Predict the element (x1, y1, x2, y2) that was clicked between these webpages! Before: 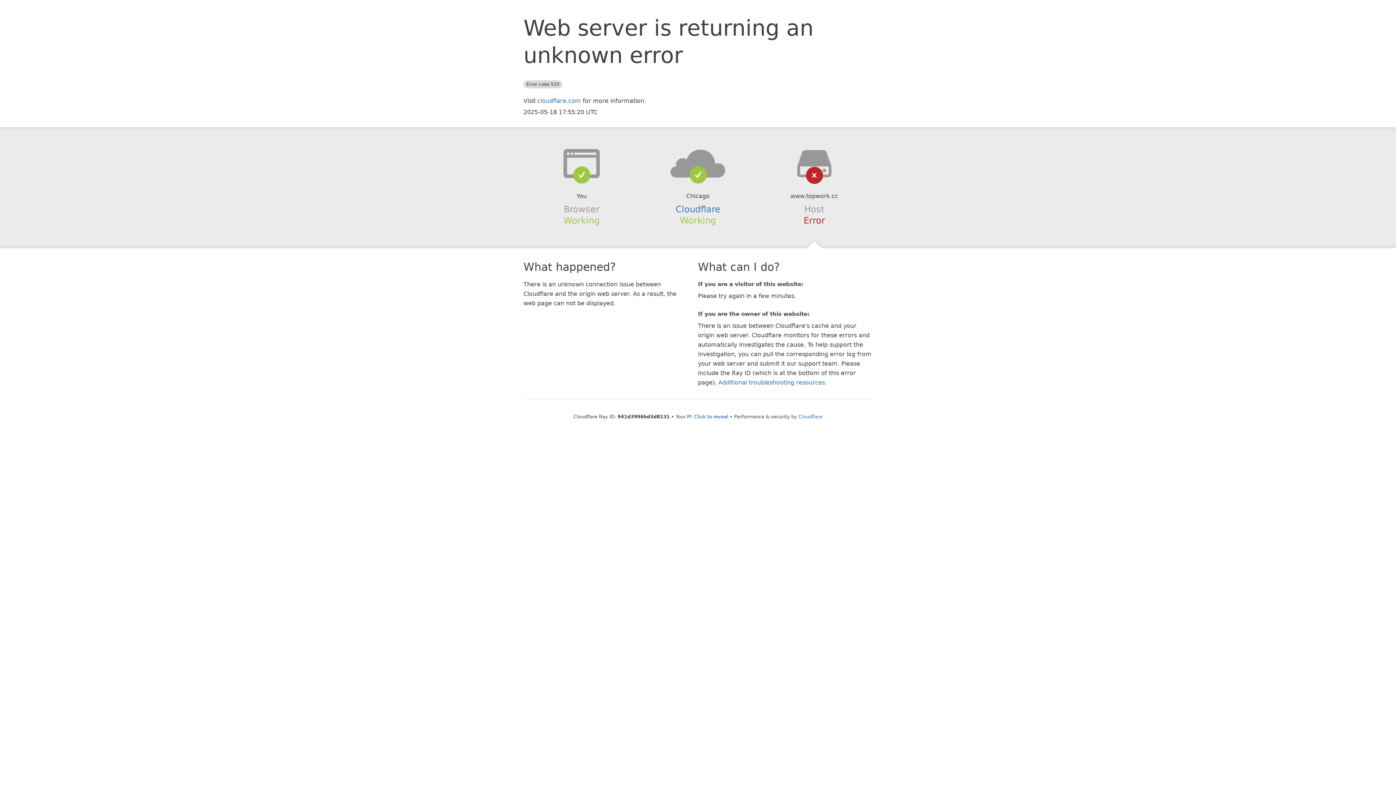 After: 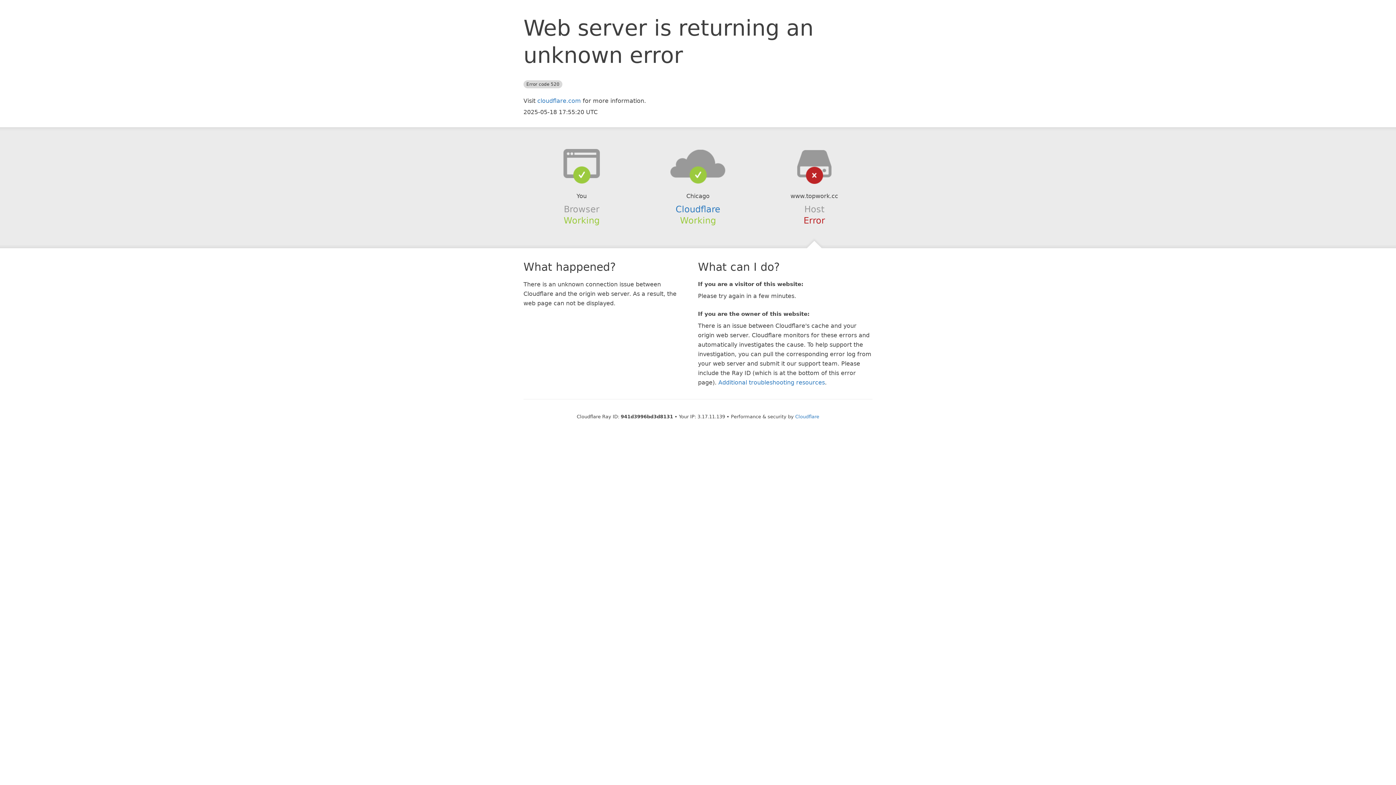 Action: bbox: (694, 414, 728, 419) label: Click to reveal